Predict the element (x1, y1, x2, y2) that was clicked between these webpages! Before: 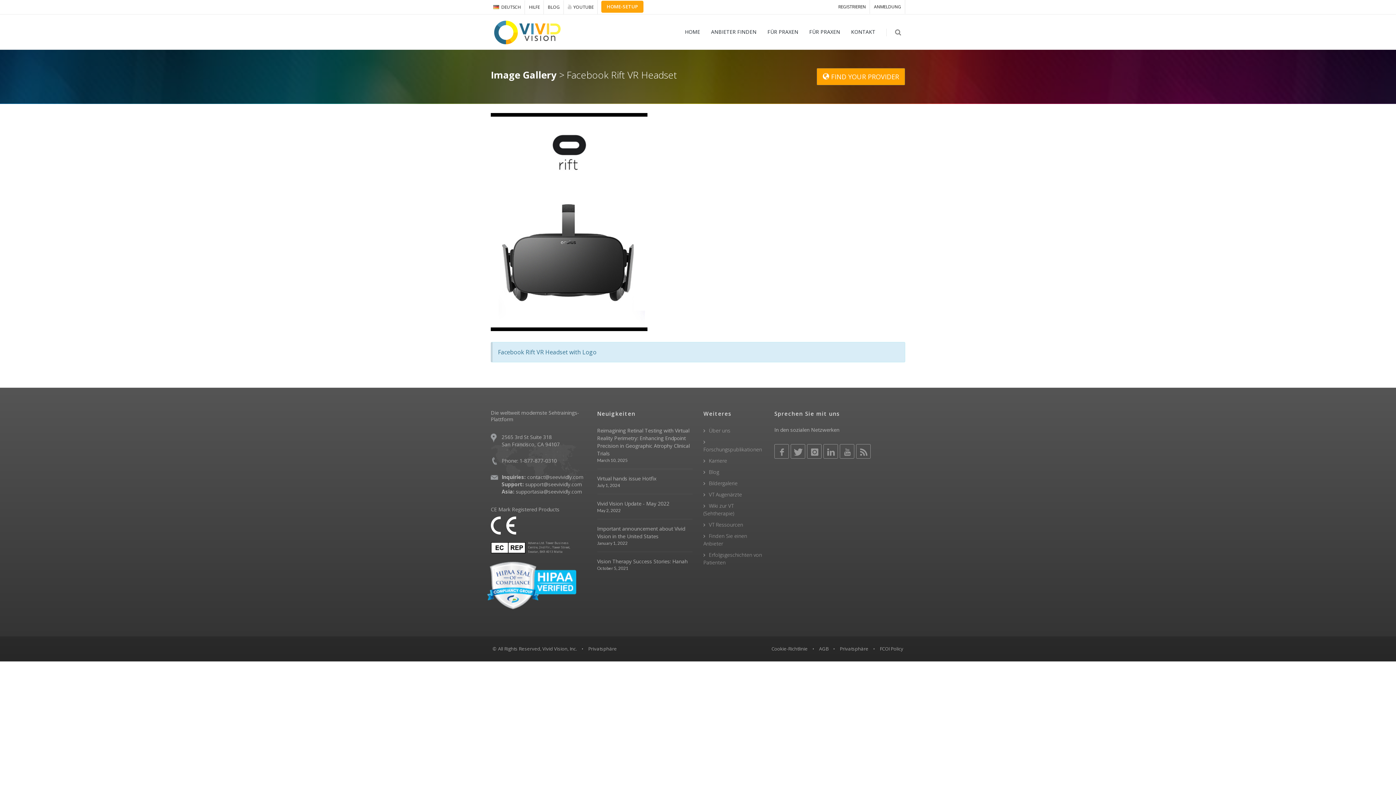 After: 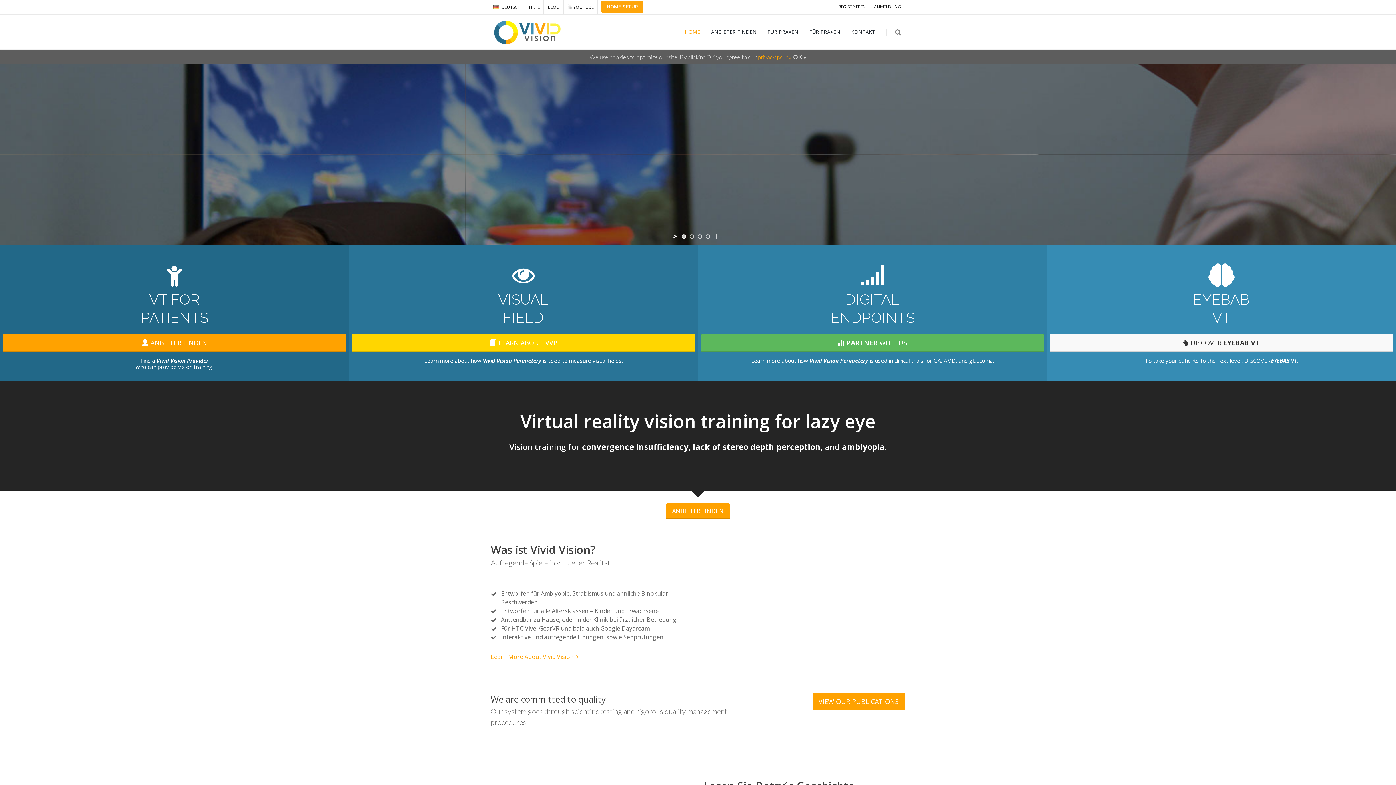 Action: bbox: (490, 14, 570, 49)